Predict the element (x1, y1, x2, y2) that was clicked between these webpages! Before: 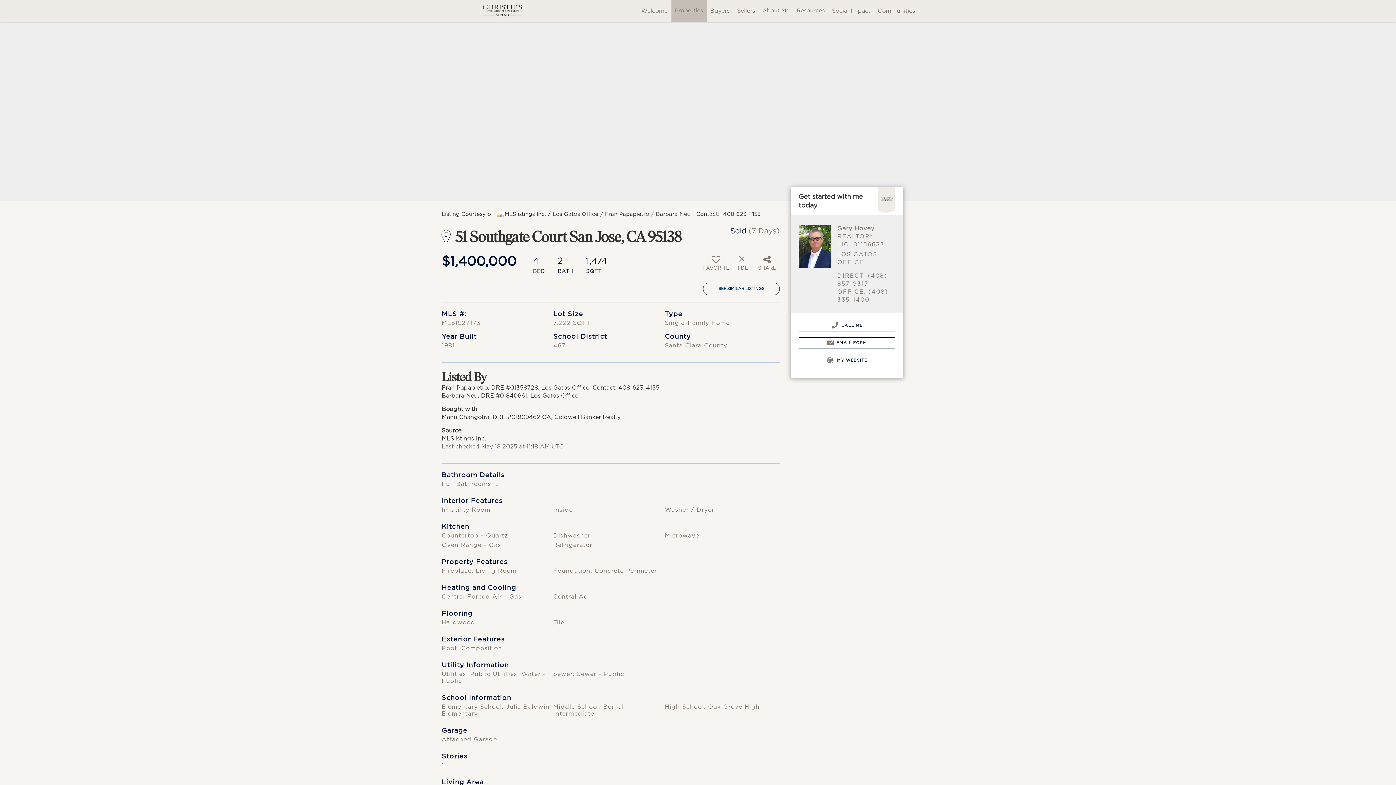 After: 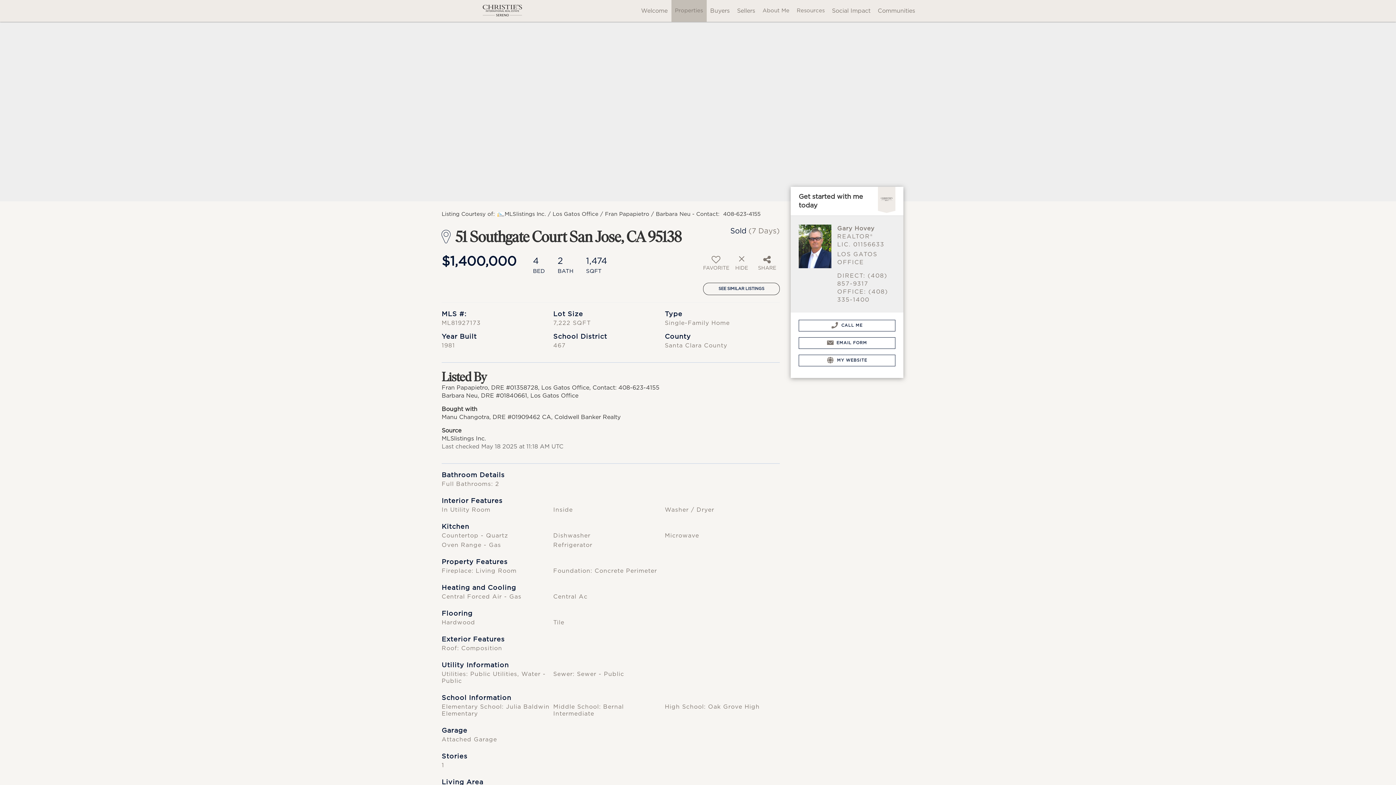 Action: bbox: (703, 282, 780, 295) label: SEE SIMILAR LISTINGS